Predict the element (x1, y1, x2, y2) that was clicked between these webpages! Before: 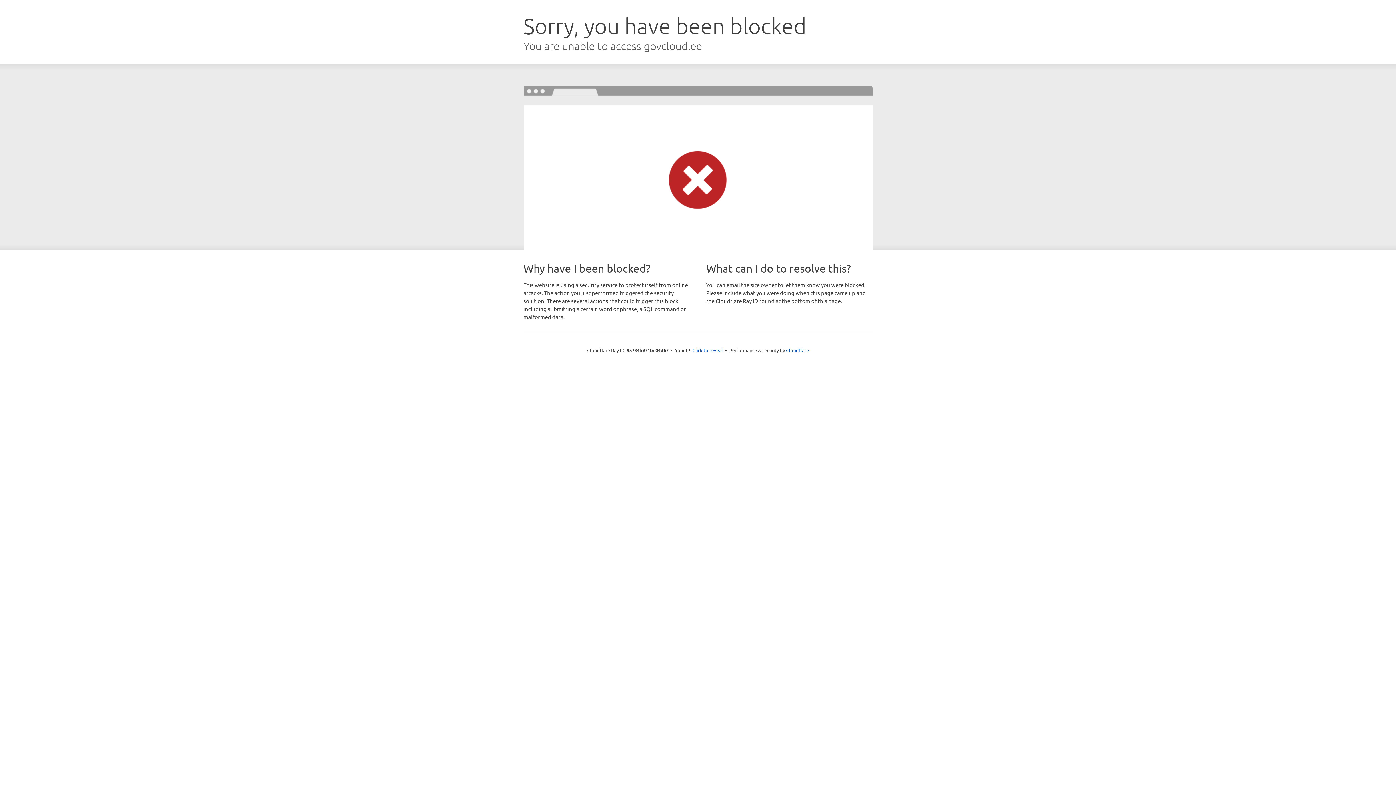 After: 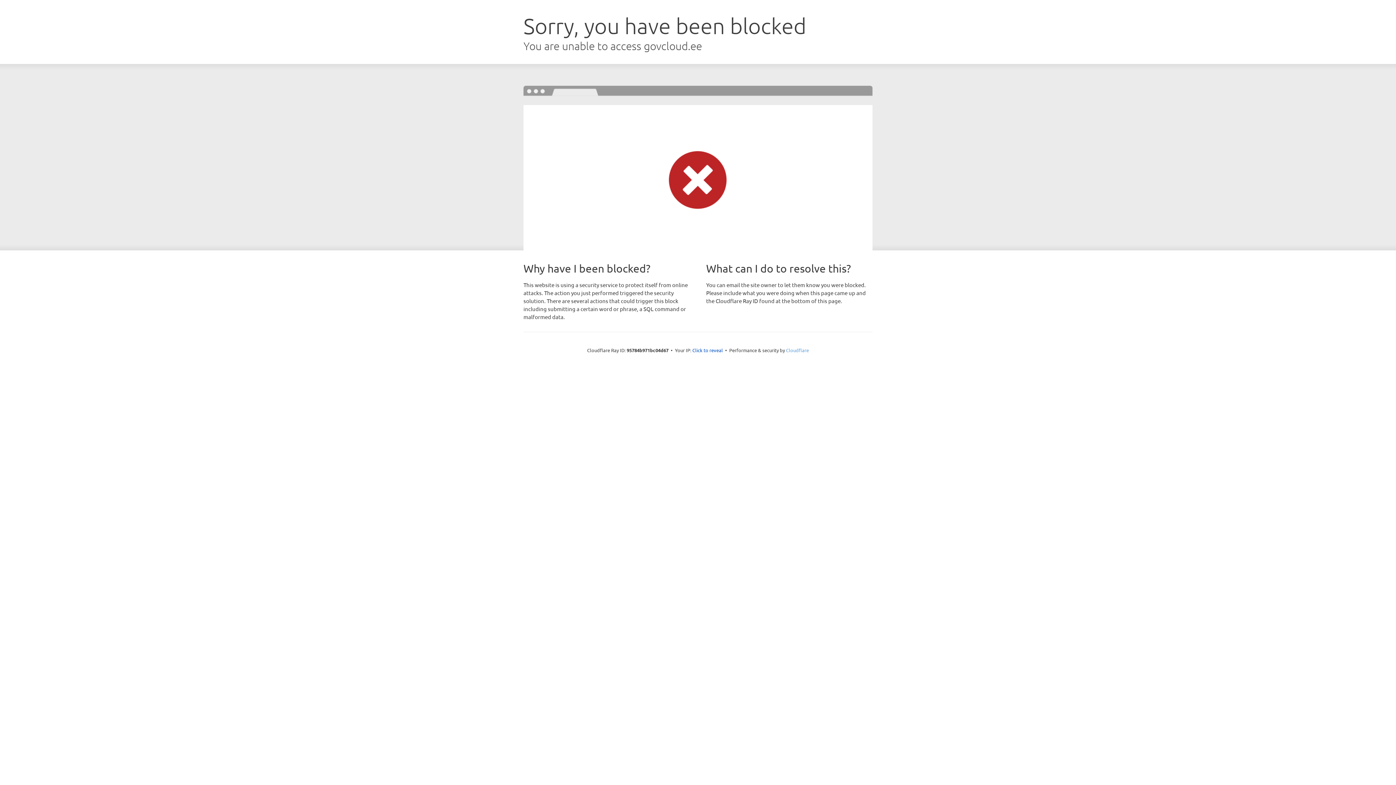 Action: bbox: (786, 347, 809, 353) label: Cloudflare